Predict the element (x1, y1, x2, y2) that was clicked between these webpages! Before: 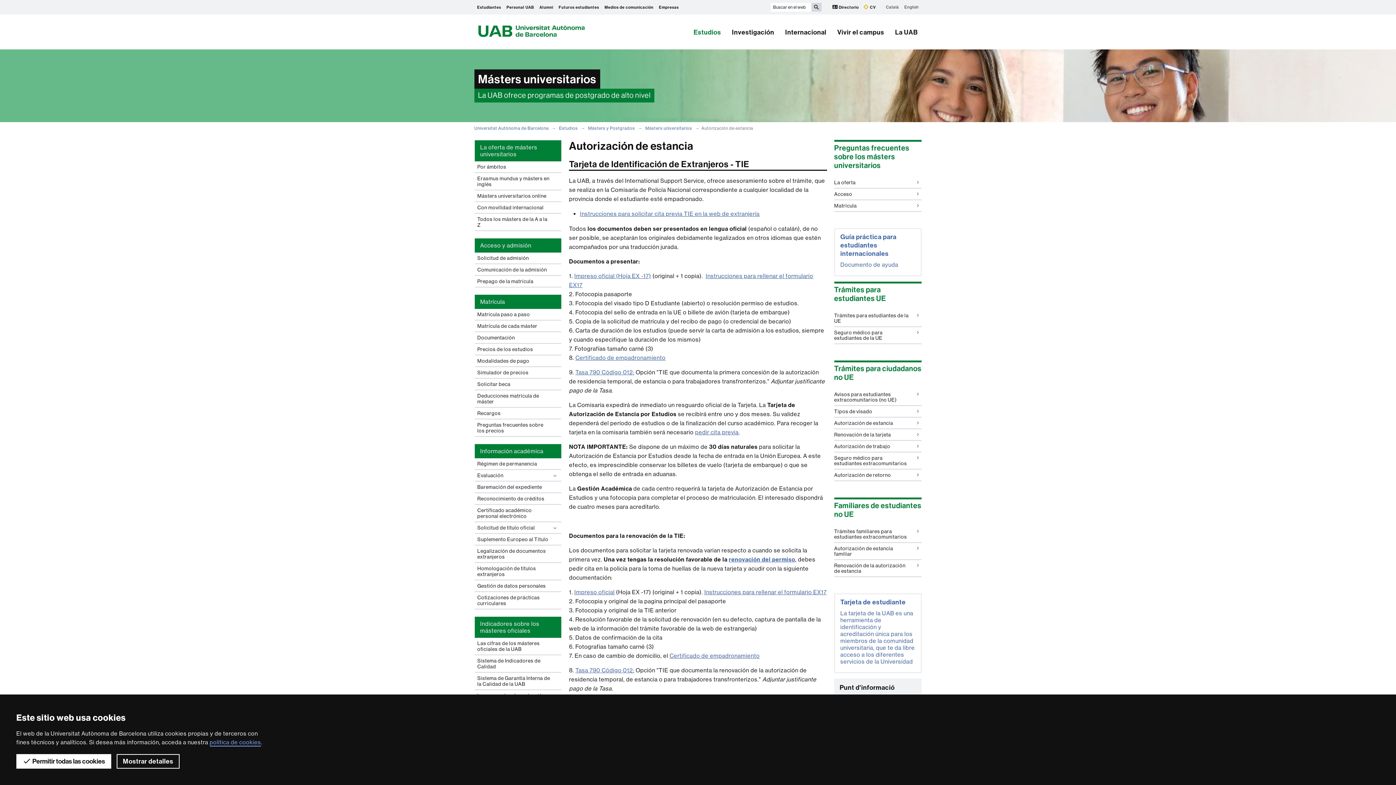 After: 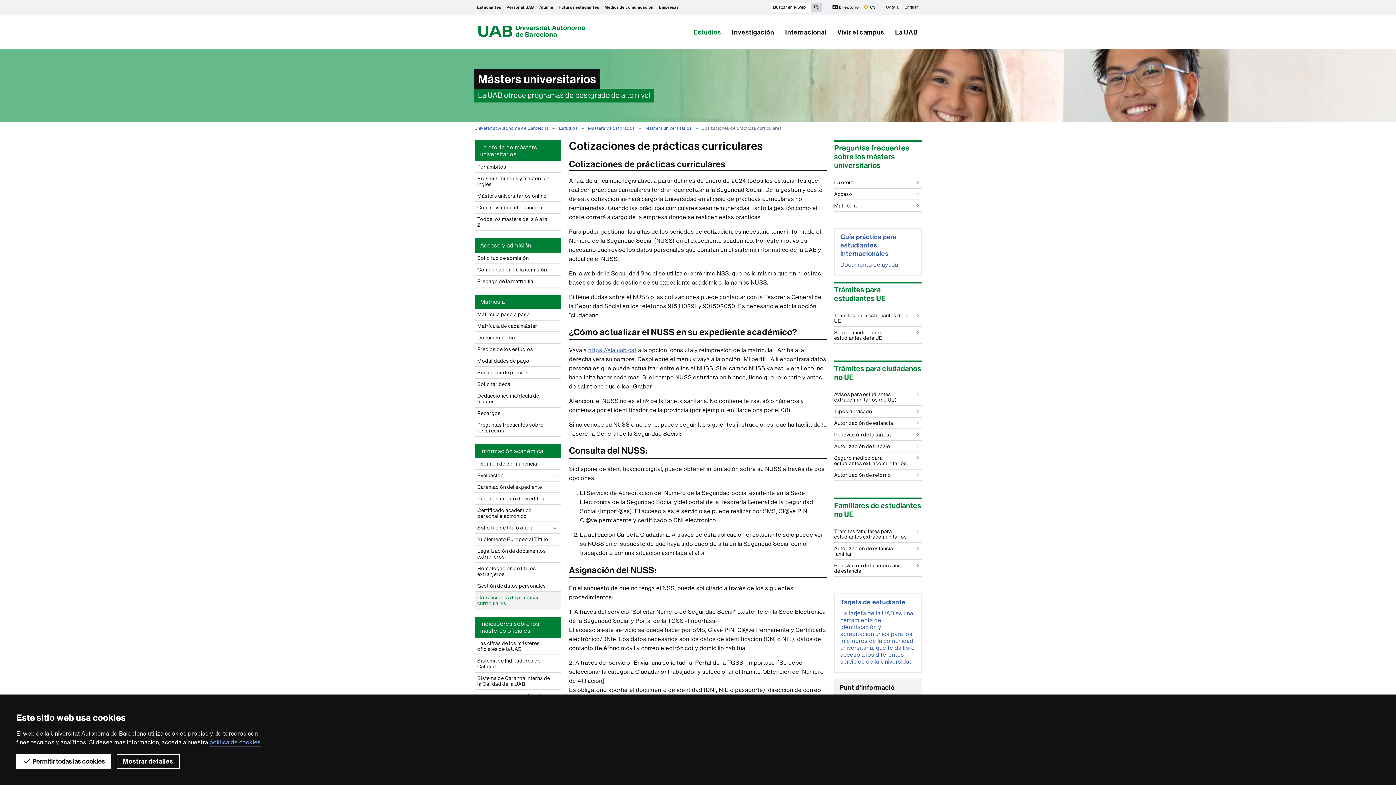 Action: bbox: (474, 592, 561, 609) label: Cotizaciones de prácticas curriculares